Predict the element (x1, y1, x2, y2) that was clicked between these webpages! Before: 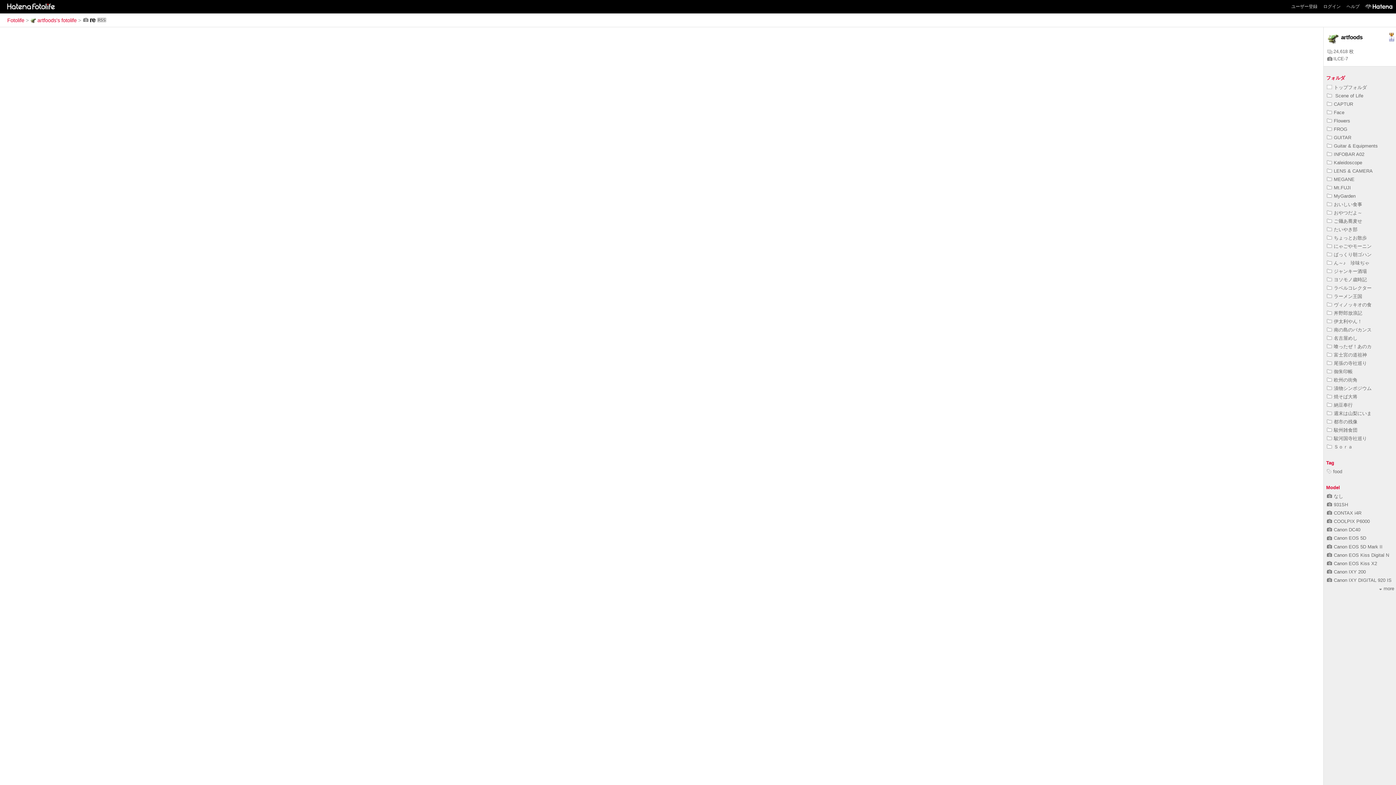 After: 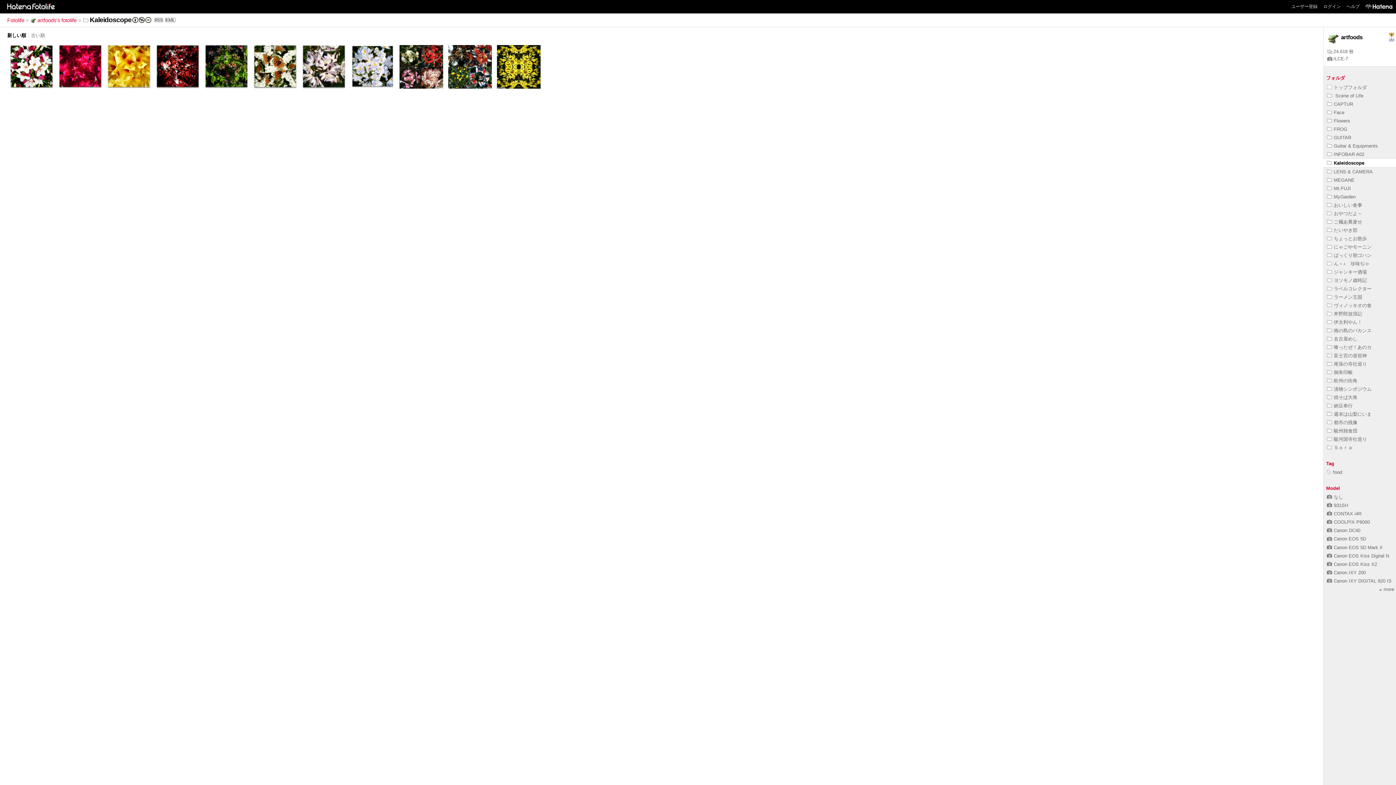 Action: bbox: (1327, 159, 1362, 165) label: Kaleidoscope